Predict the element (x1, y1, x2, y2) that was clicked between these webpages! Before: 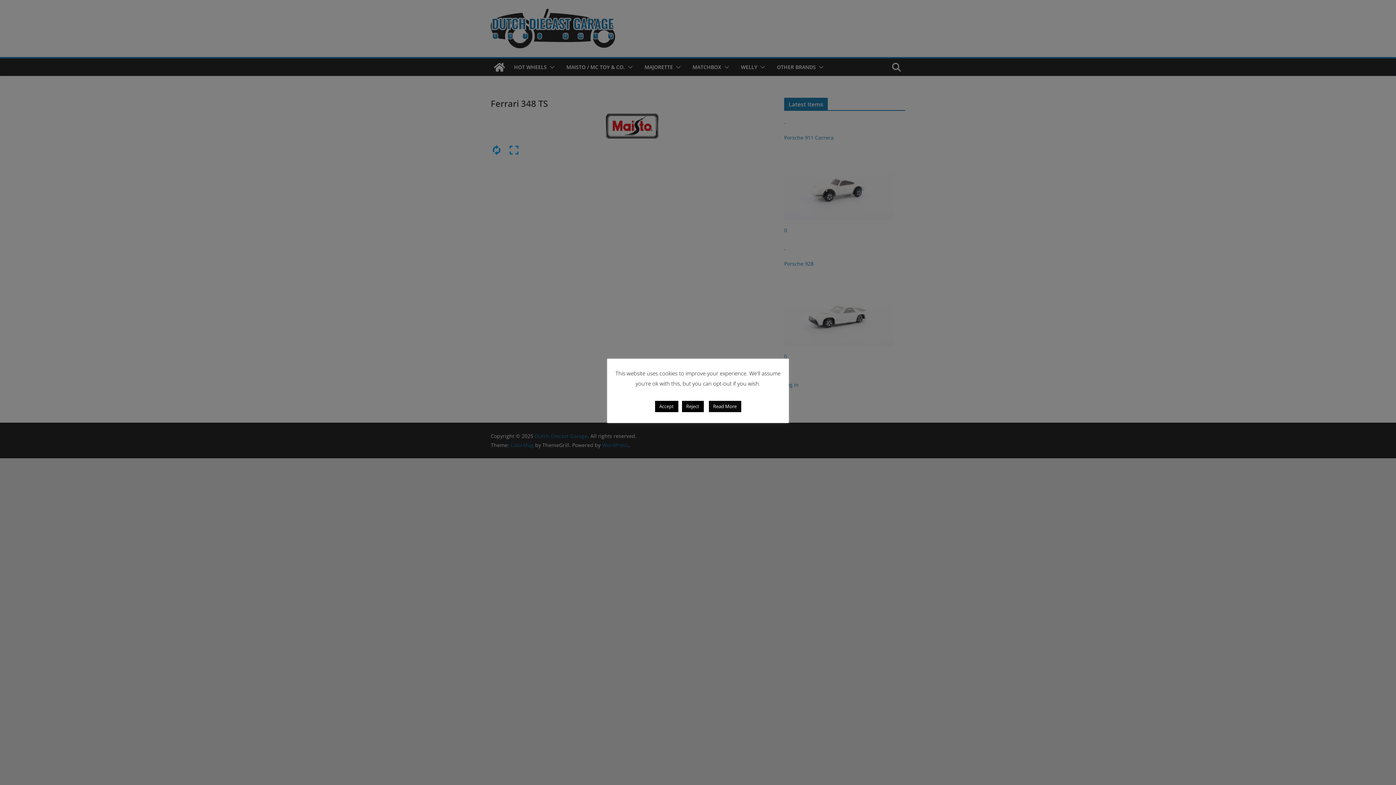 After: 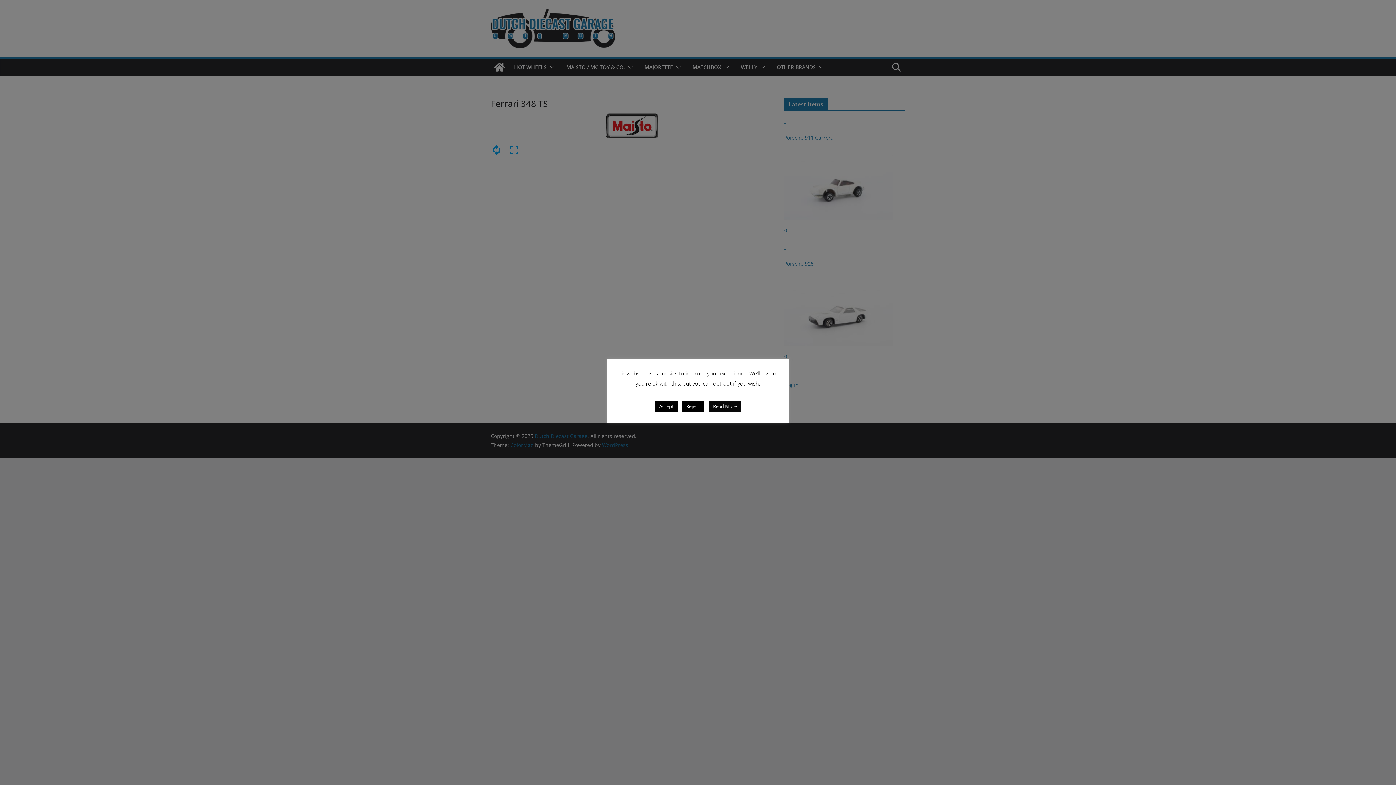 Action: label: Read More bbox: (708, 401, 741, 412)